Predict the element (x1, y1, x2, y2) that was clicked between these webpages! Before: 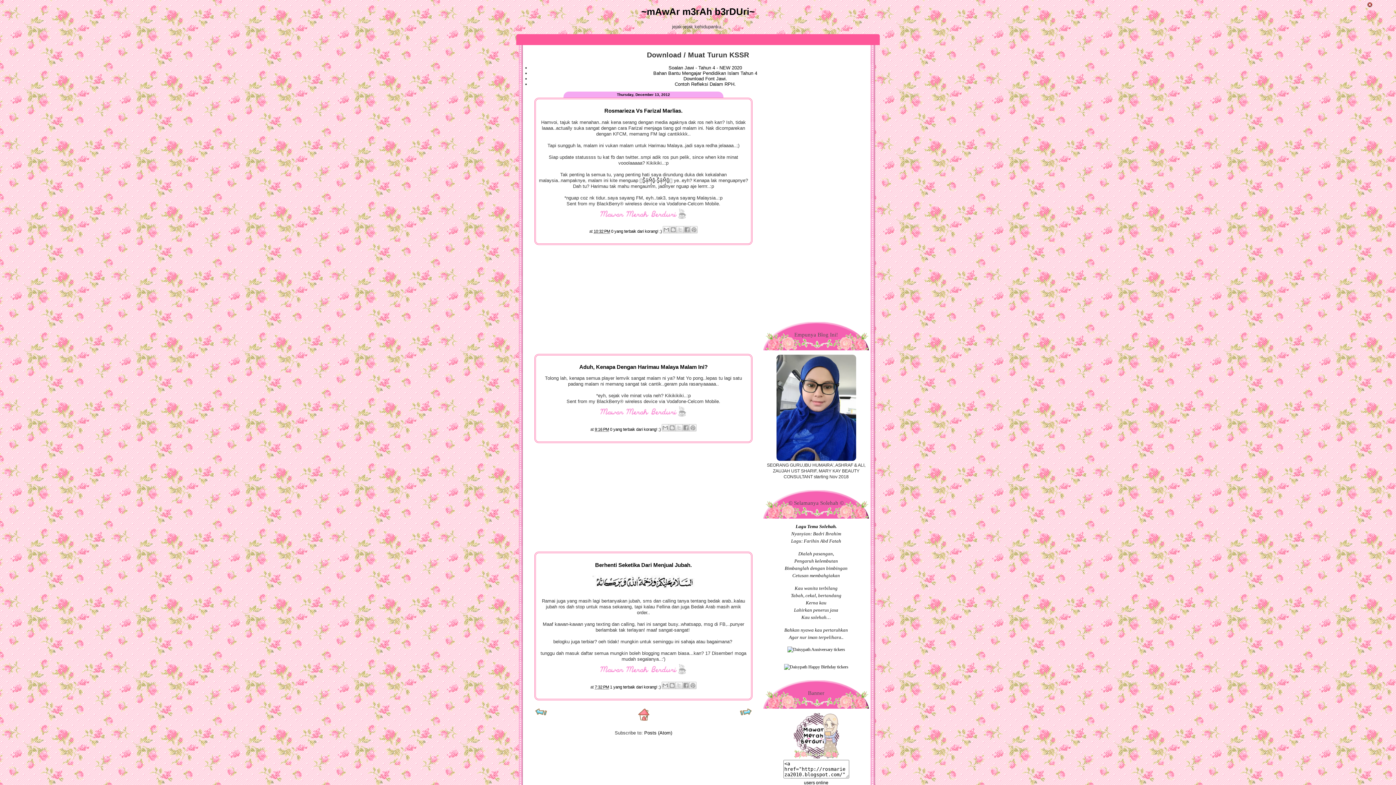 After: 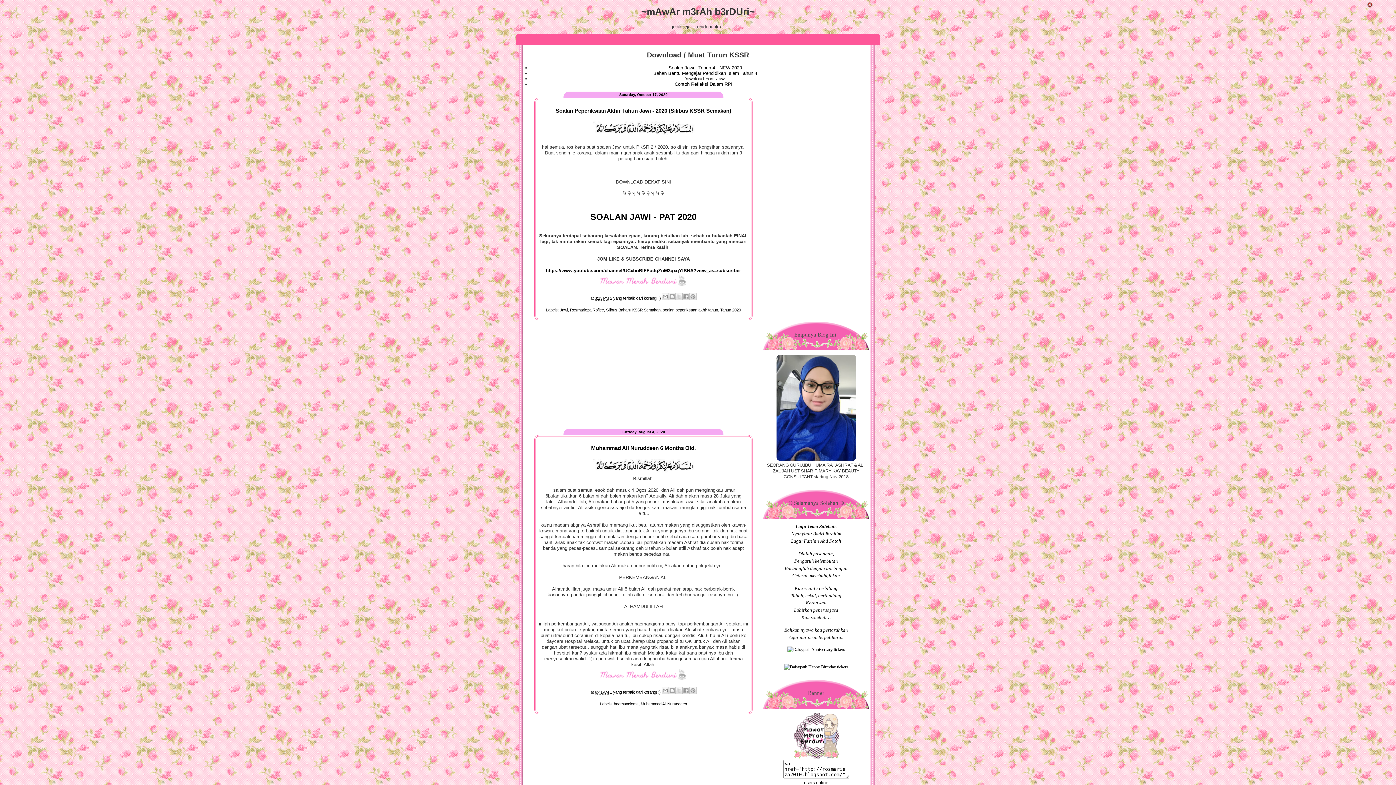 Action: label: ~mAwAr m3rAh b3rDUri~ bbox: (641, 6, 754, 17)